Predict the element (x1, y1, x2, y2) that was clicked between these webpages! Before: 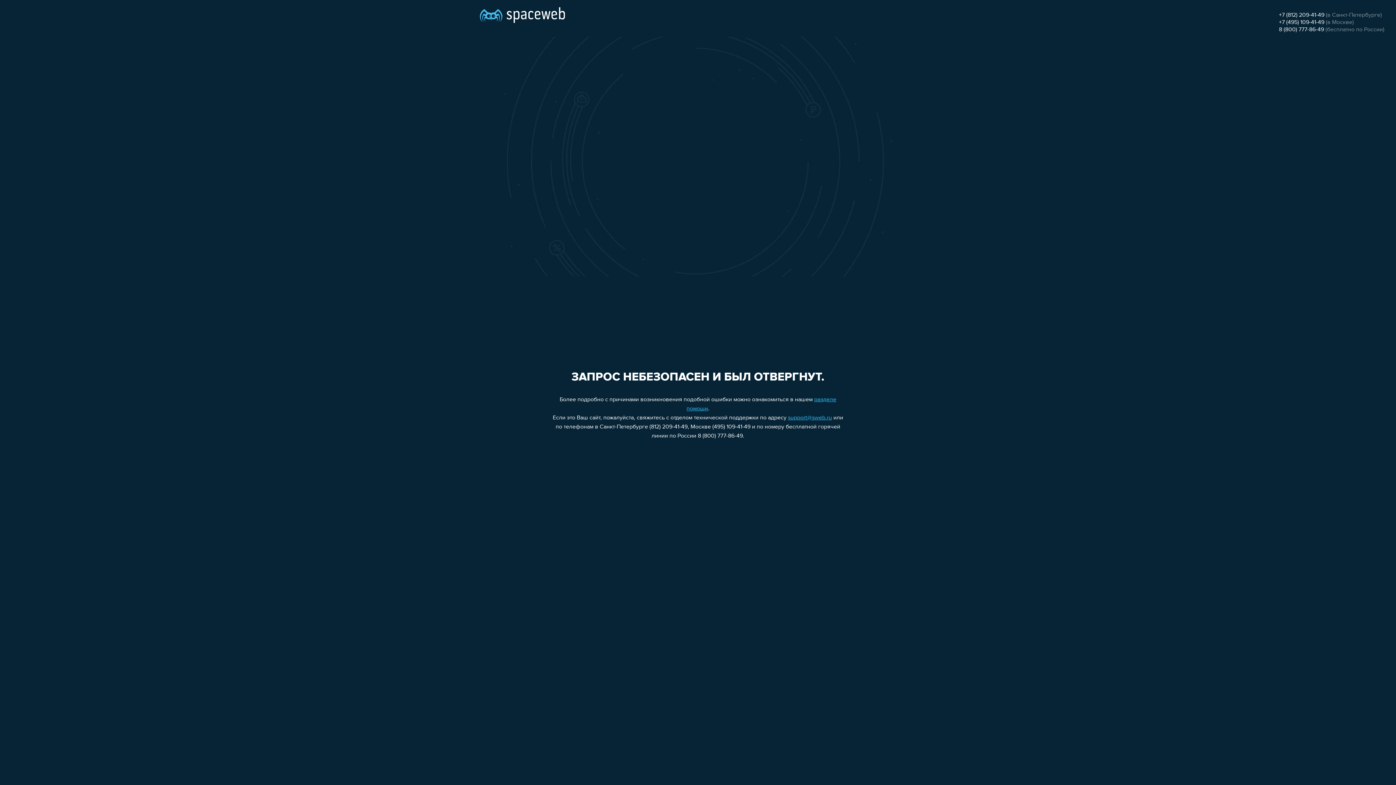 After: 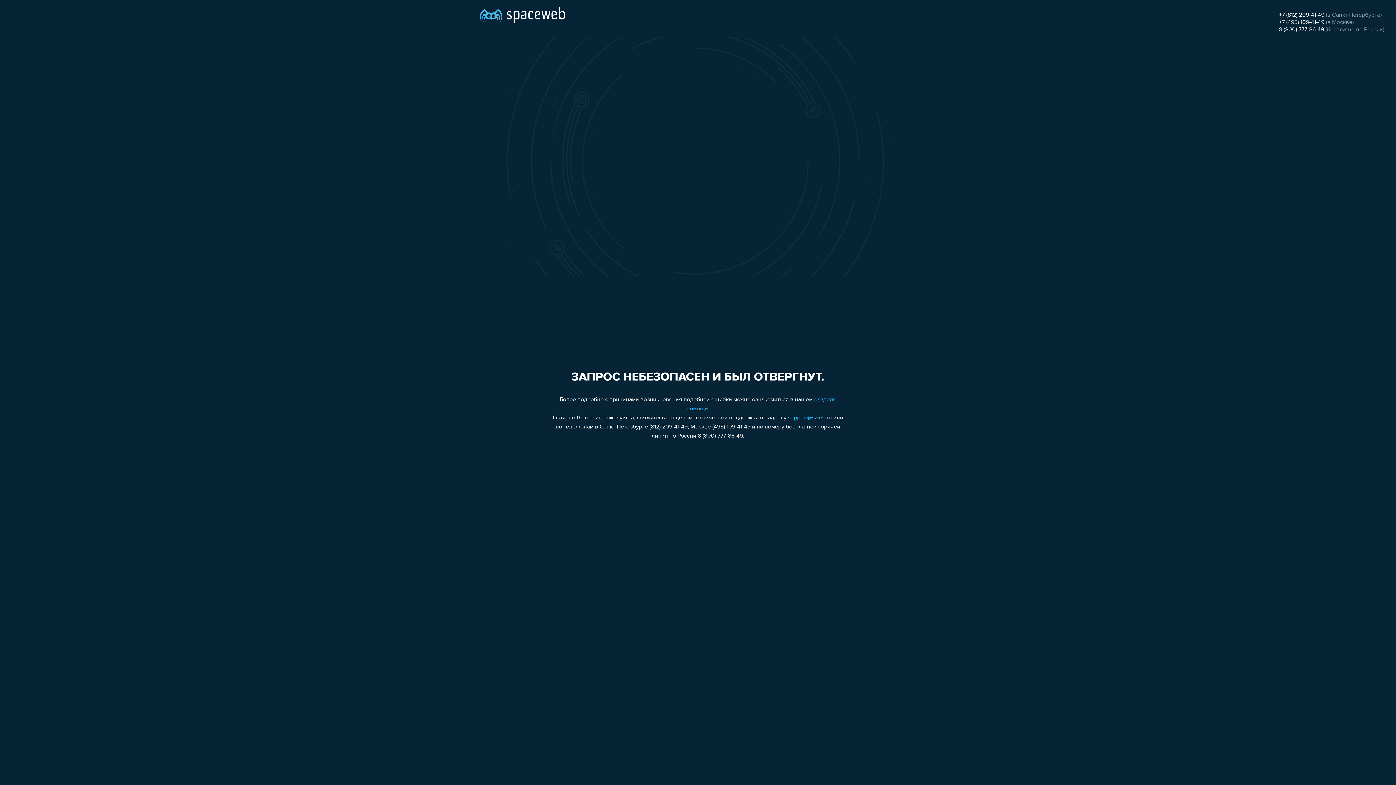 Action: label: support@sweb.ru bbox: (788, 415, 832, 421)